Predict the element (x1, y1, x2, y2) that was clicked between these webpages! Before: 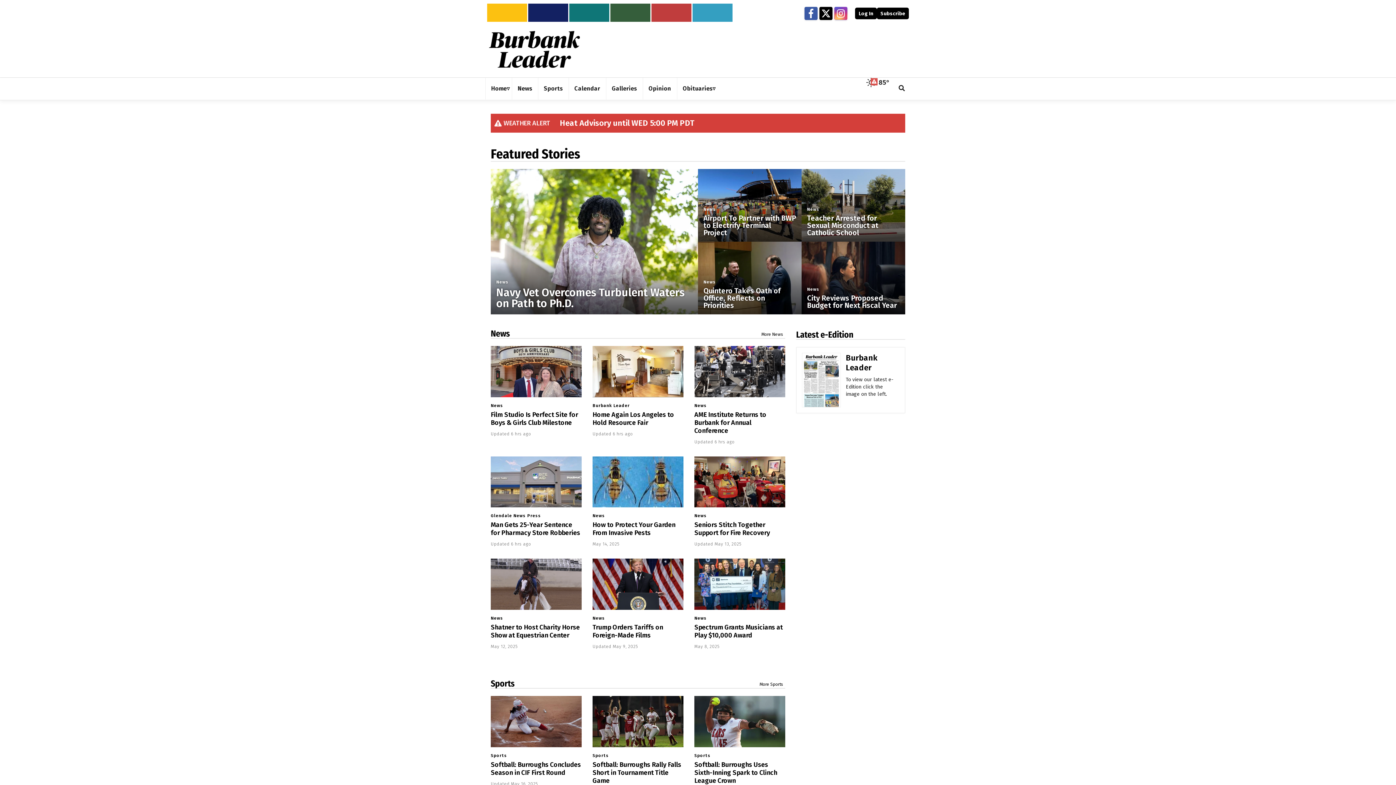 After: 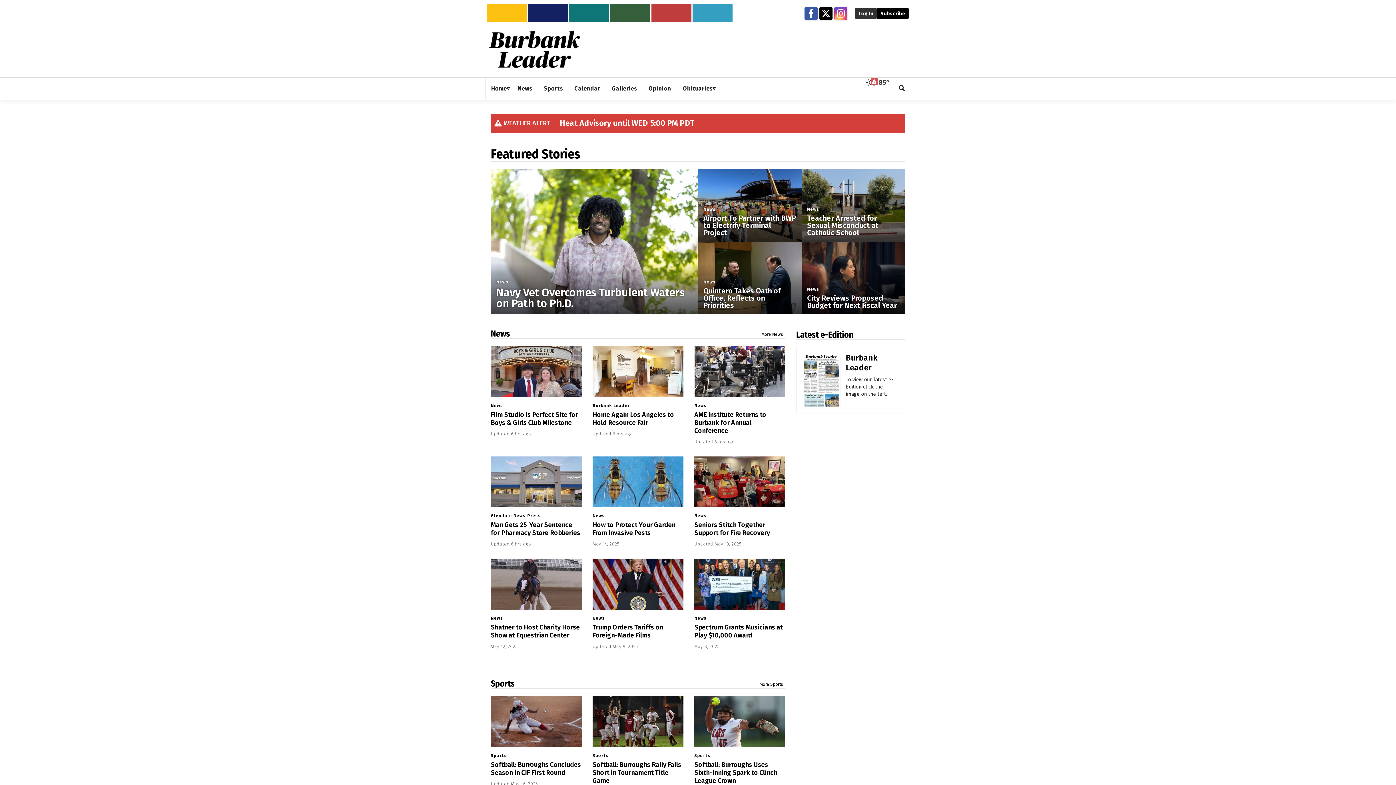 Action: bbox: (855, 7, 877, 19) label: Log In